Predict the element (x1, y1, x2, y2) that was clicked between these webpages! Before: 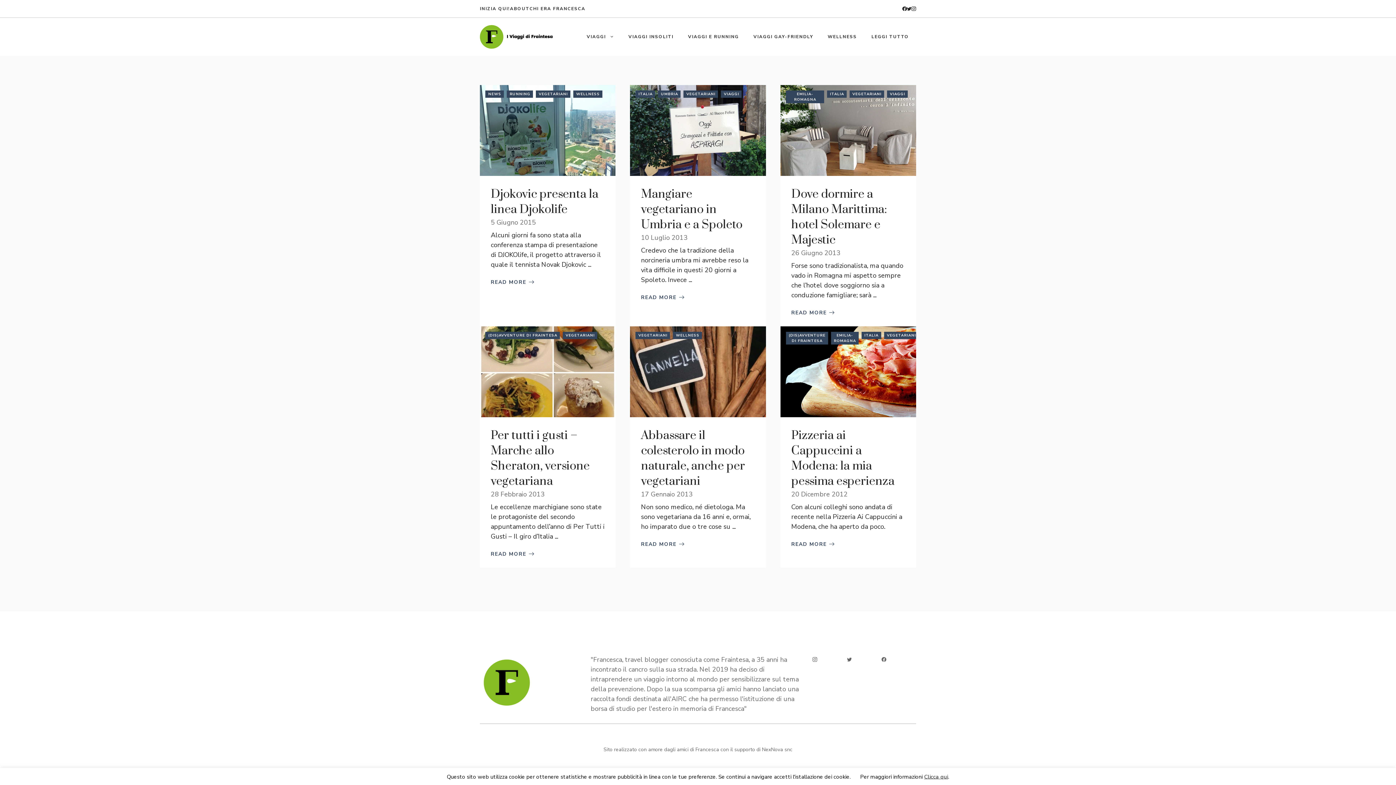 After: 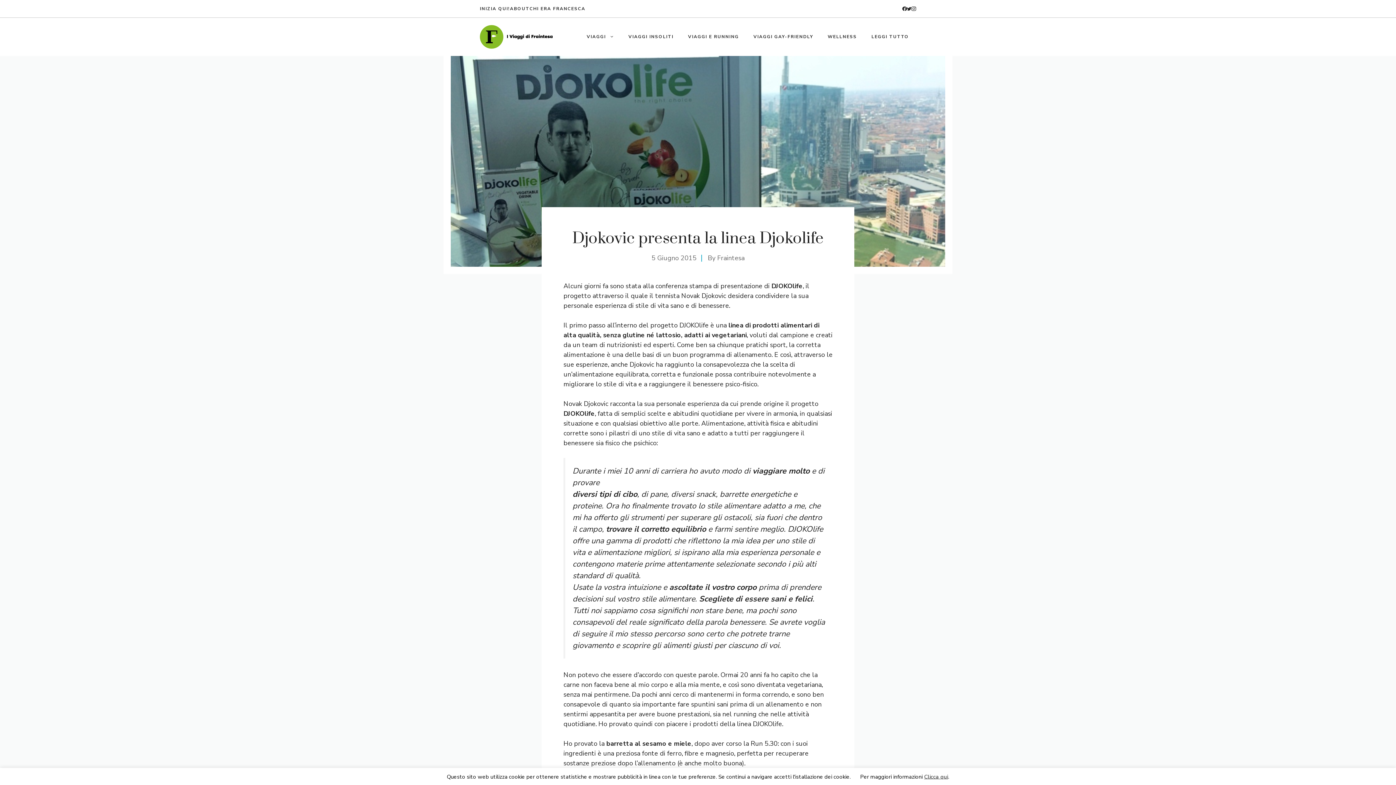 Action: bbox: (490, 186, 598, 216) label: Djokovic presenta la linea Djokolife